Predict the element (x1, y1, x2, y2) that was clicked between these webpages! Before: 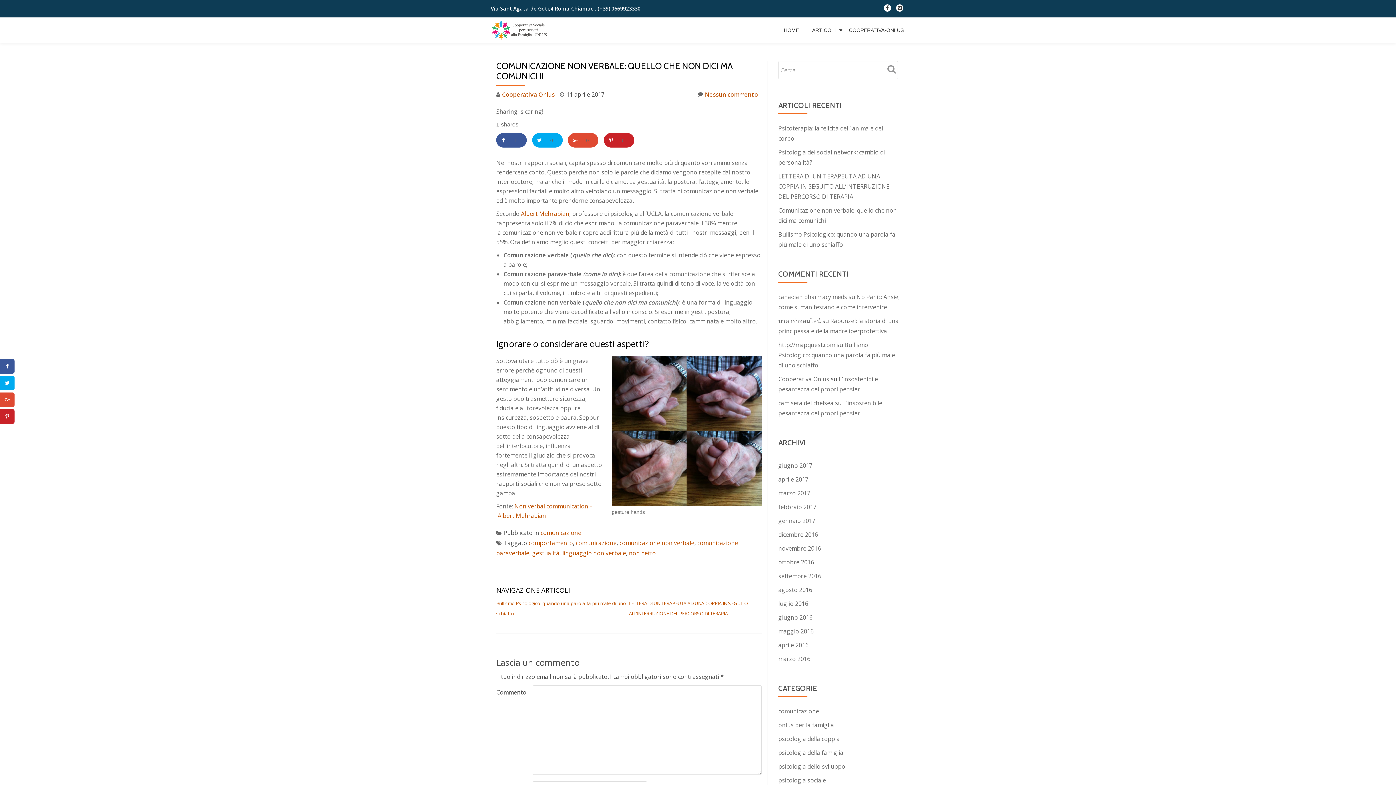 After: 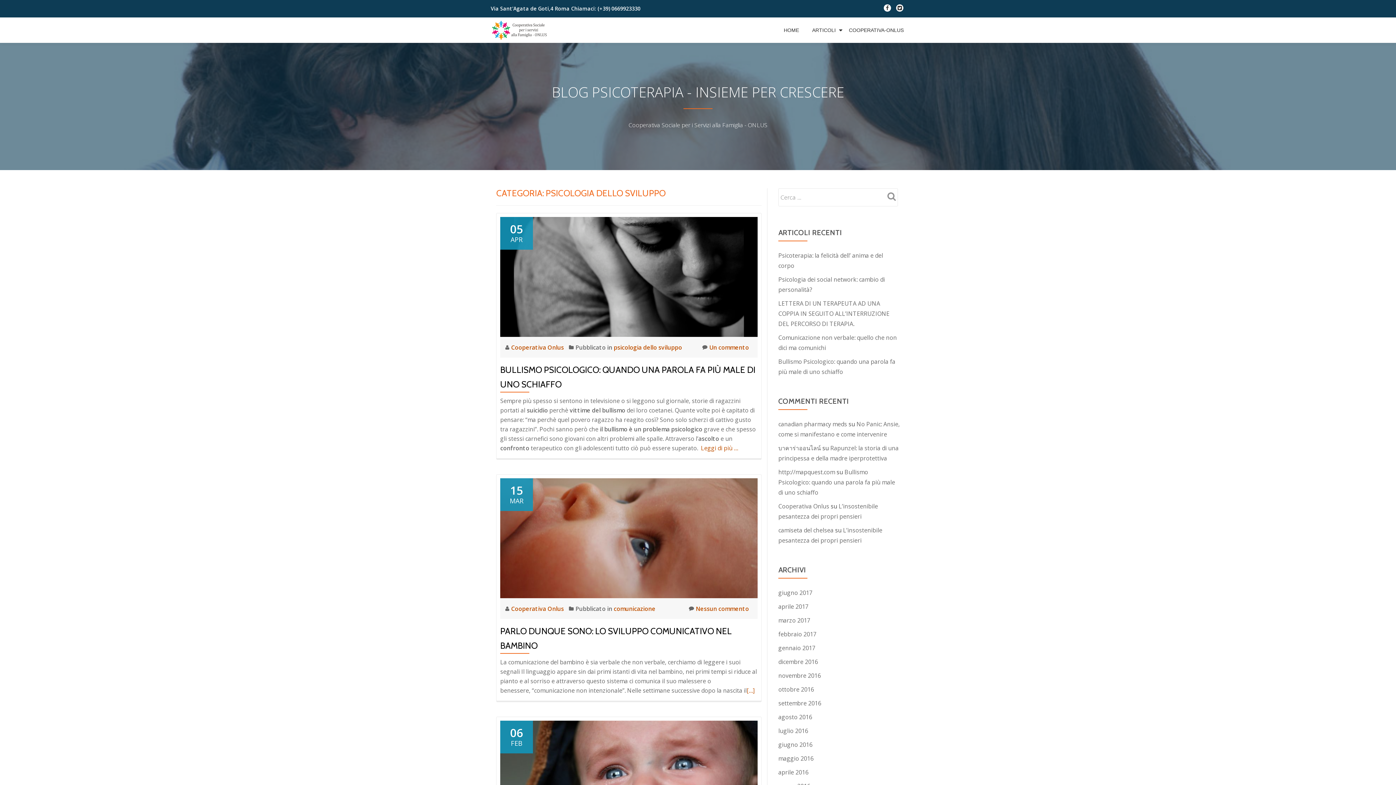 Action: bbox: (778, 762, 845, 770) label: psicologia dello sviluppo